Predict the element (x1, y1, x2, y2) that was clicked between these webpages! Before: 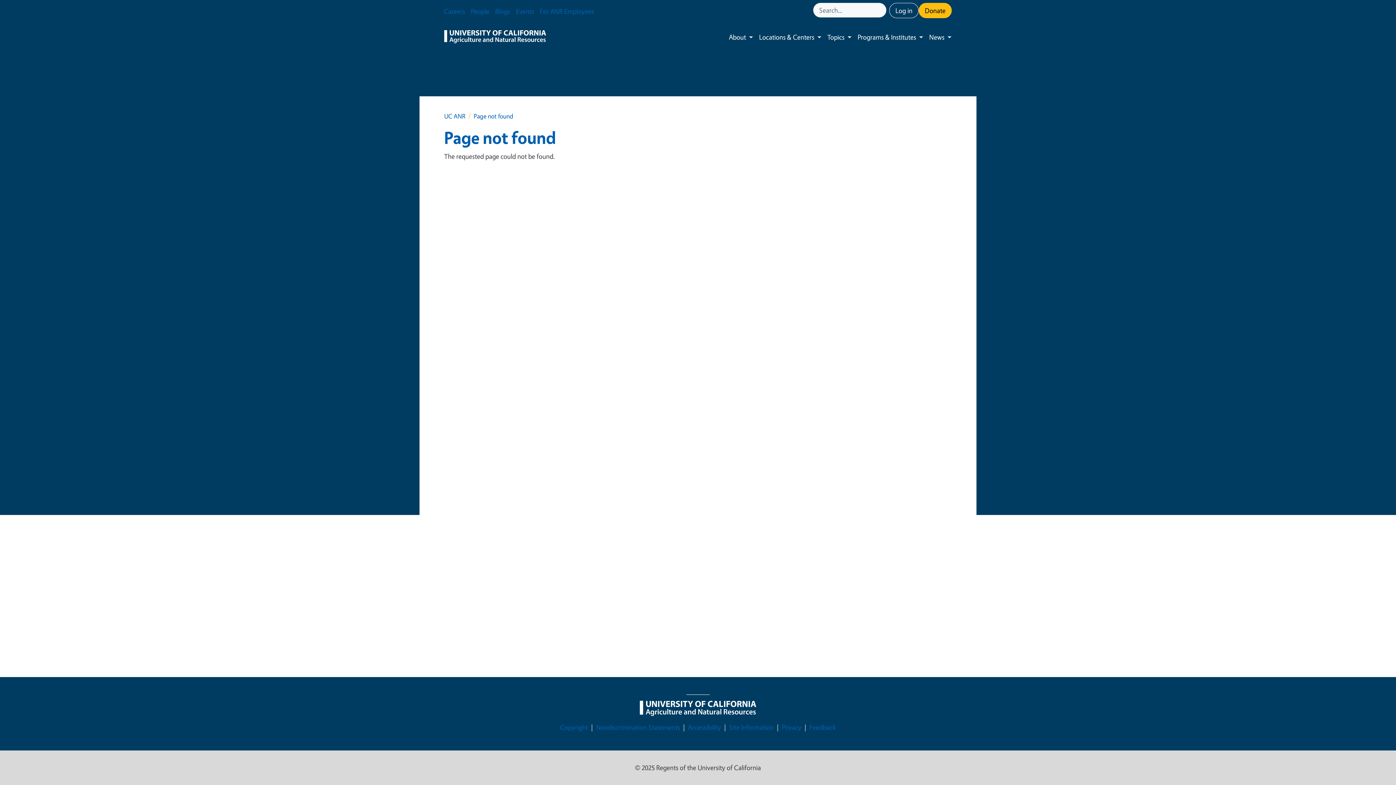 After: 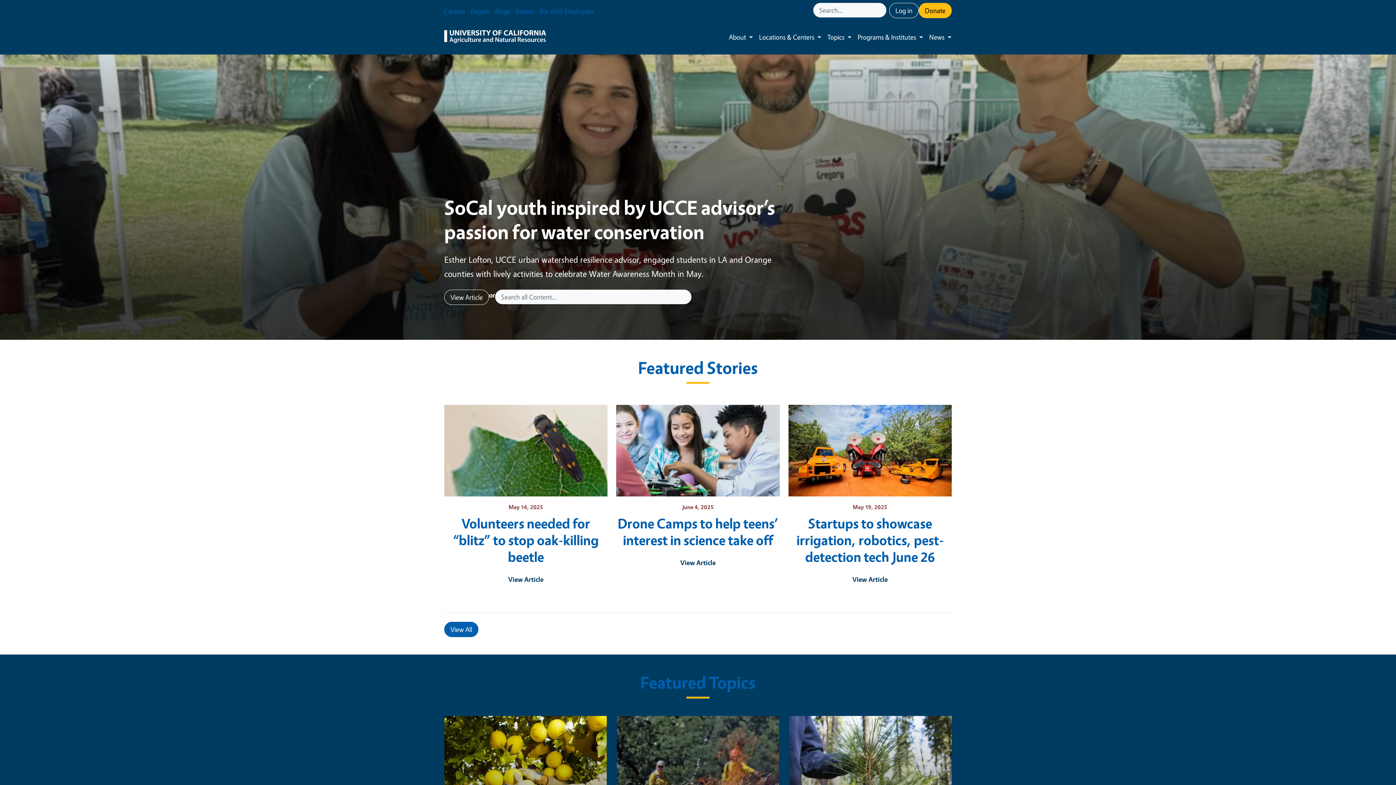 Action: bbox: (444, 112, 465, 120) label: UC ANR